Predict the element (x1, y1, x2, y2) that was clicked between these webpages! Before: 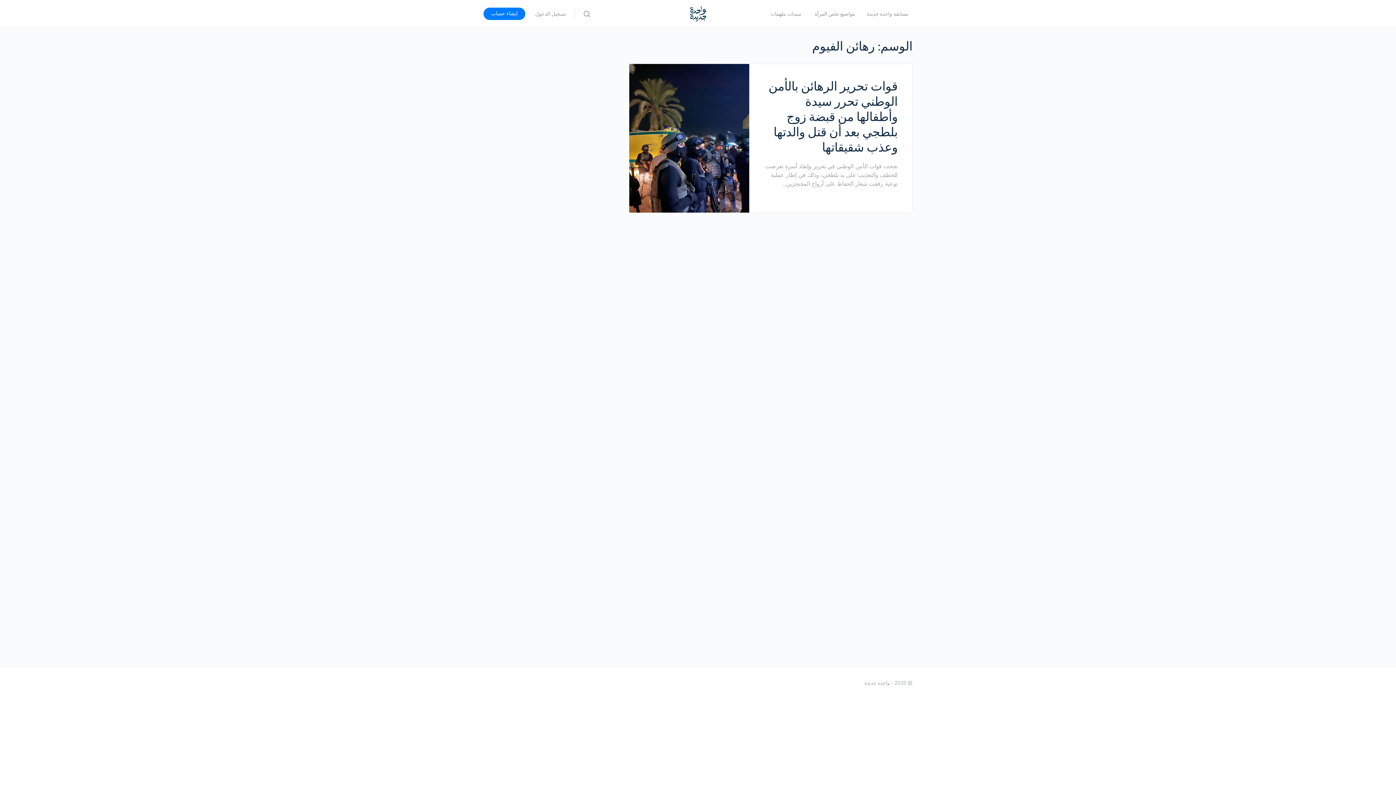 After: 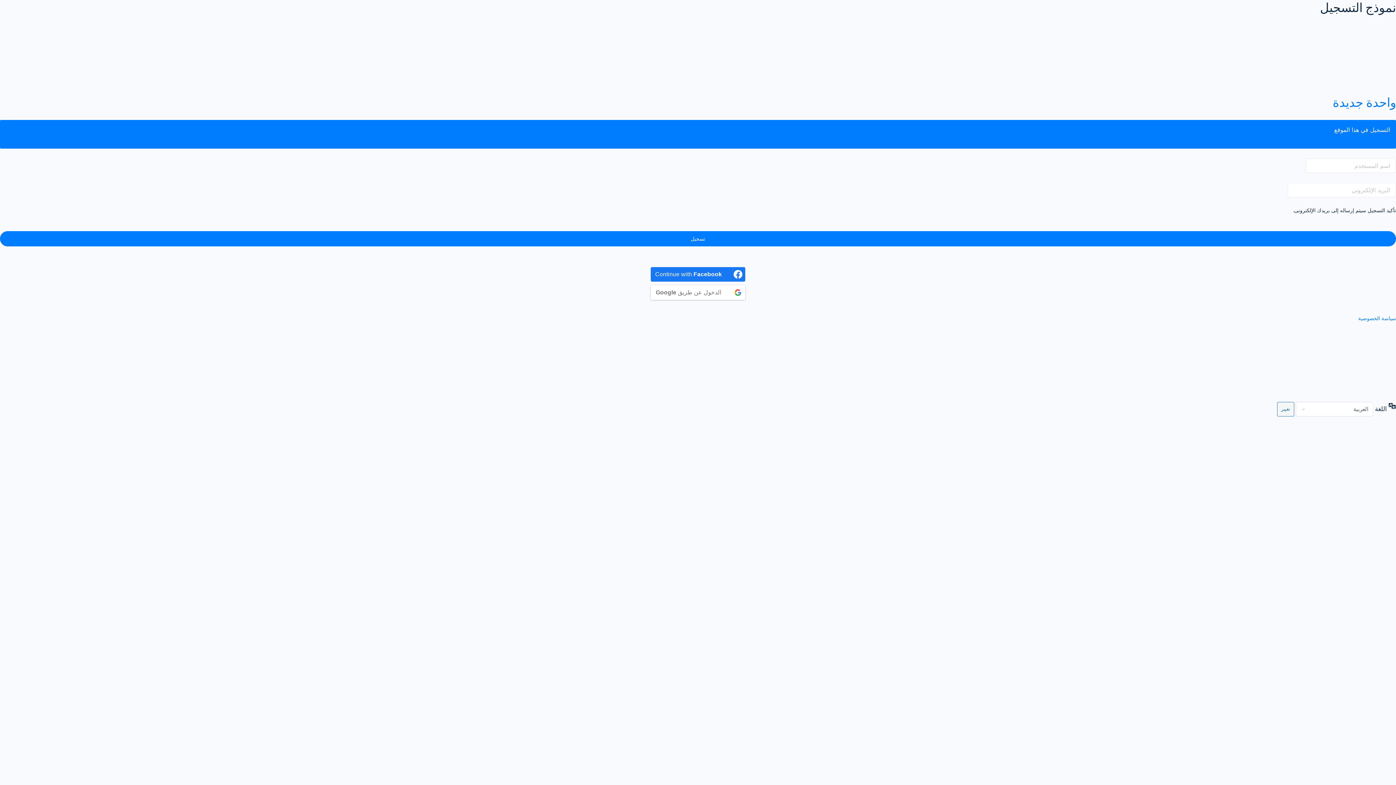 Action: label: إنشاء حساب bbox: (483, 7, 525, 20)